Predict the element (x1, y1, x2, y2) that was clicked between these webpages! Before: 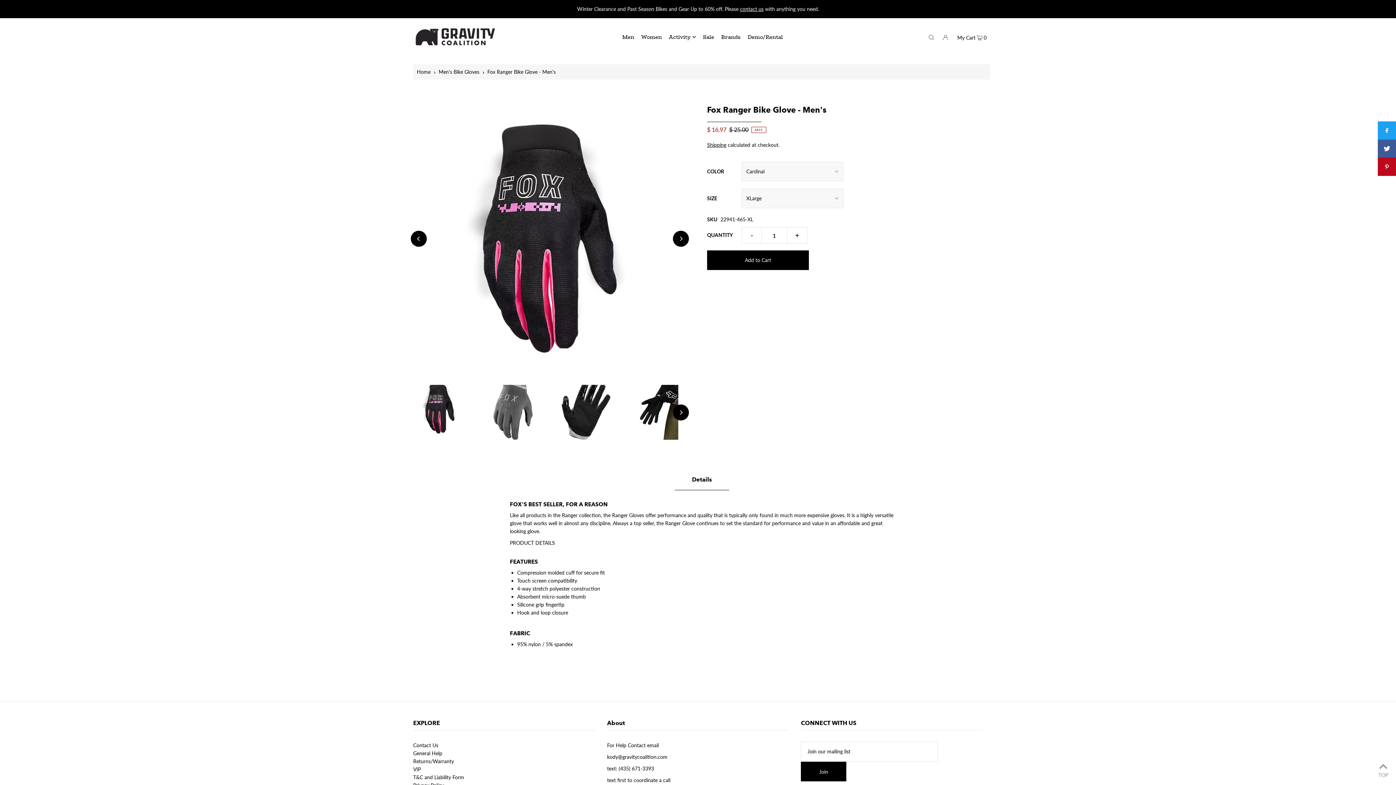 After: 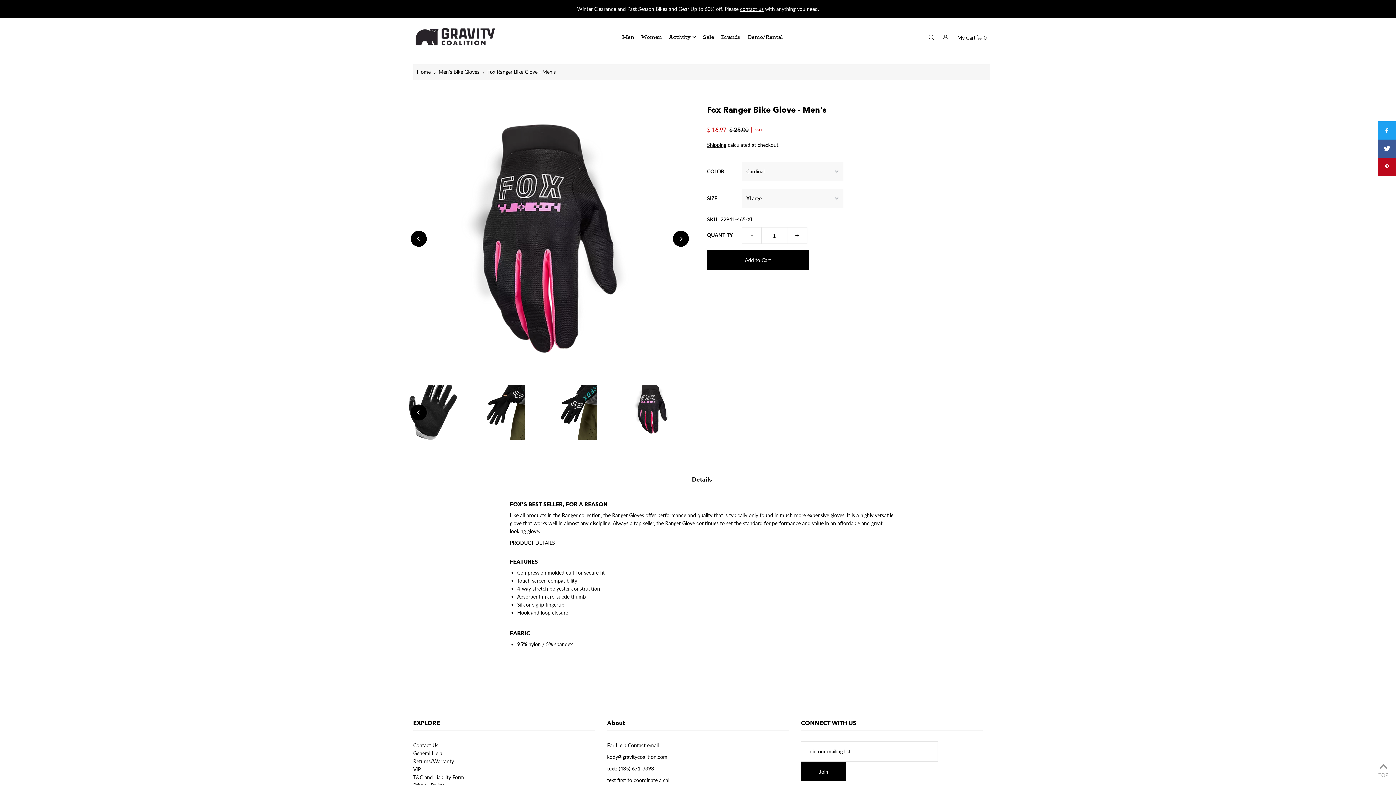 Action: bbox: (410, 230, 426, 246) label: Previous